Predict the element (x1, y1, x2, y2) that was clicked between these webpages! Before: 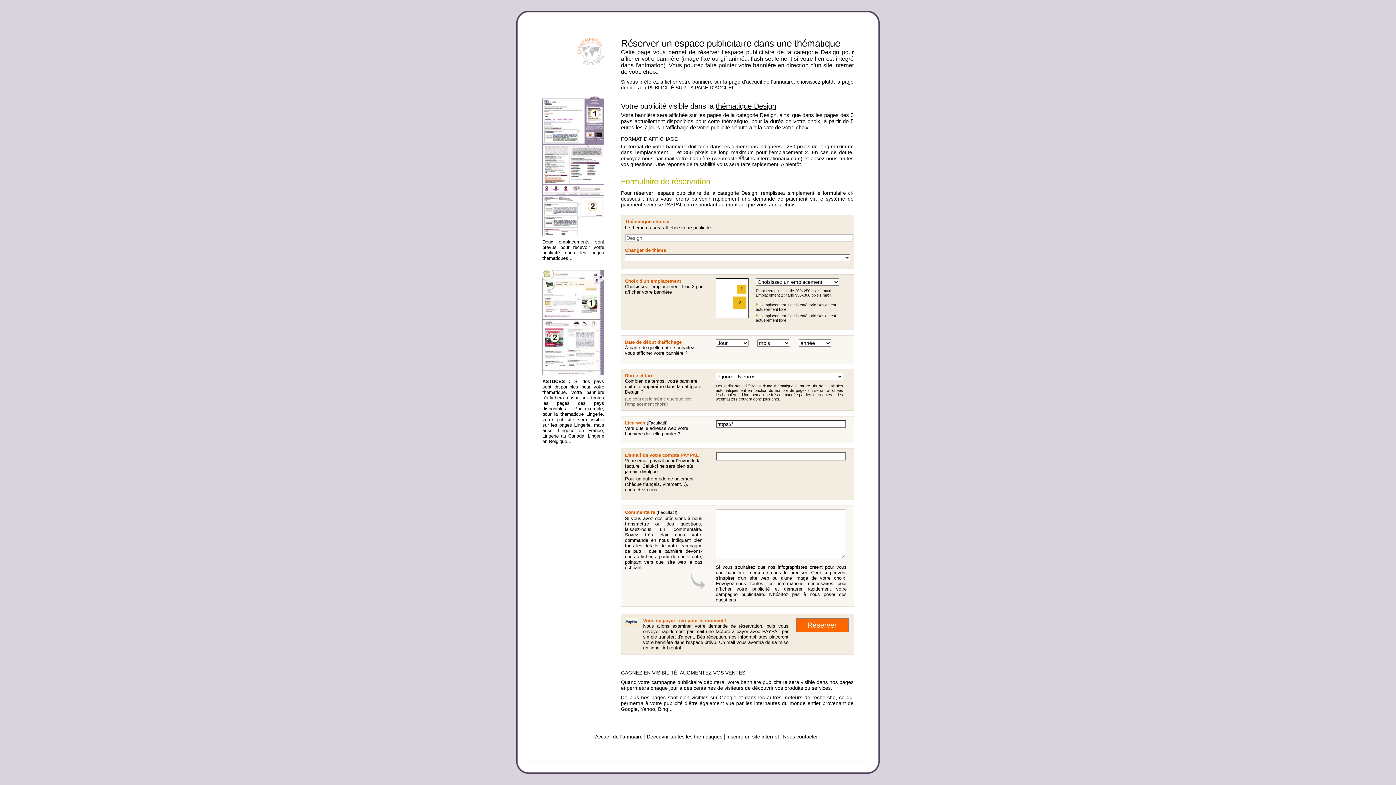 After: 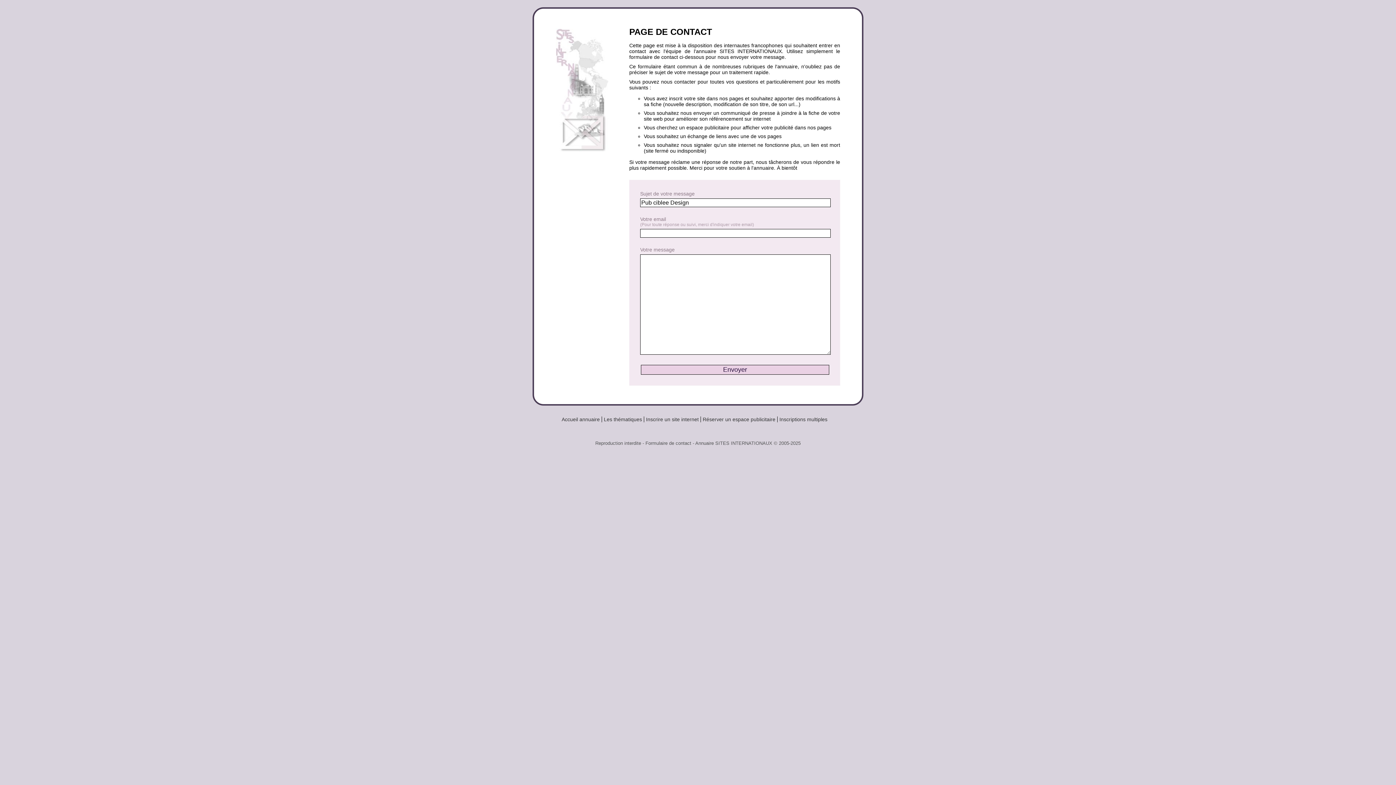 Action: label: Nous contacter bbox: (783, 734, 818, 740)